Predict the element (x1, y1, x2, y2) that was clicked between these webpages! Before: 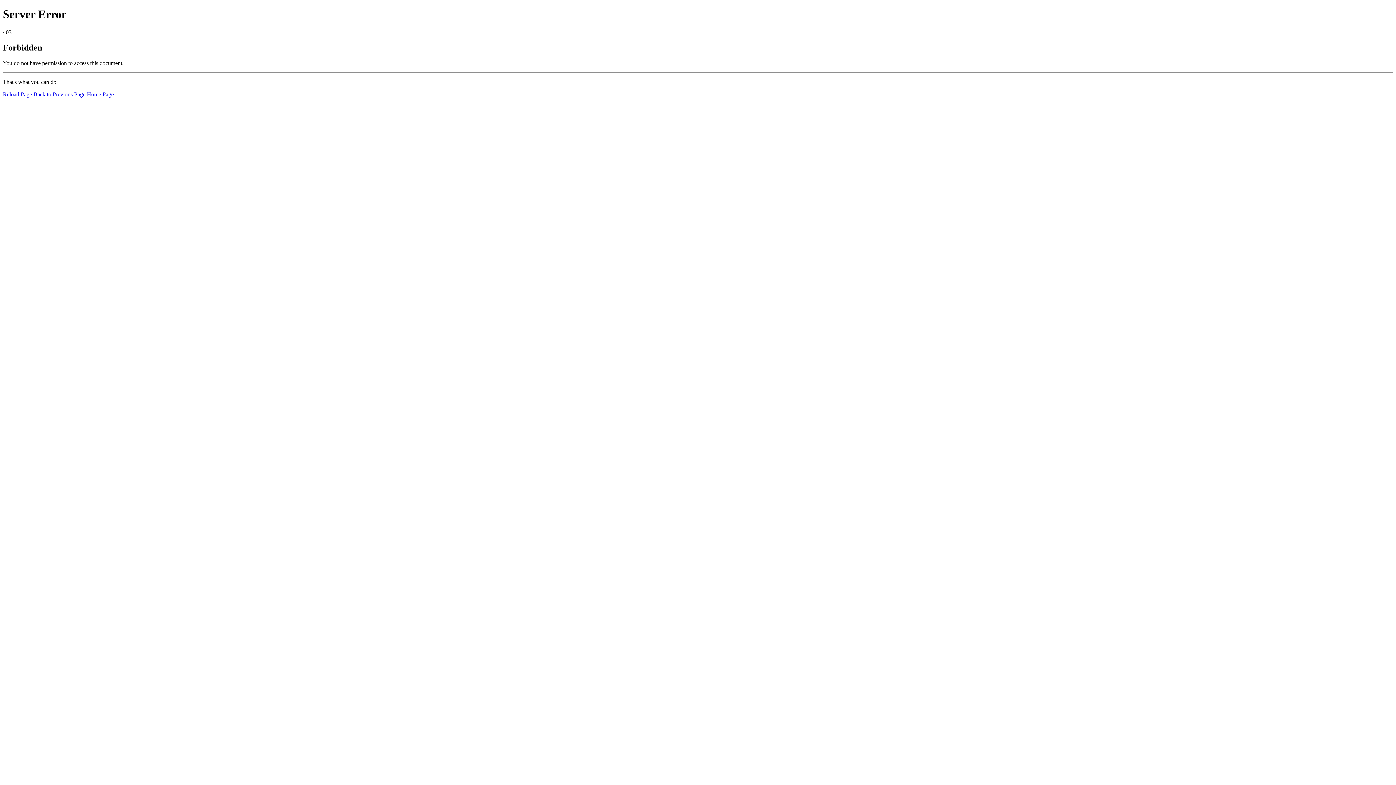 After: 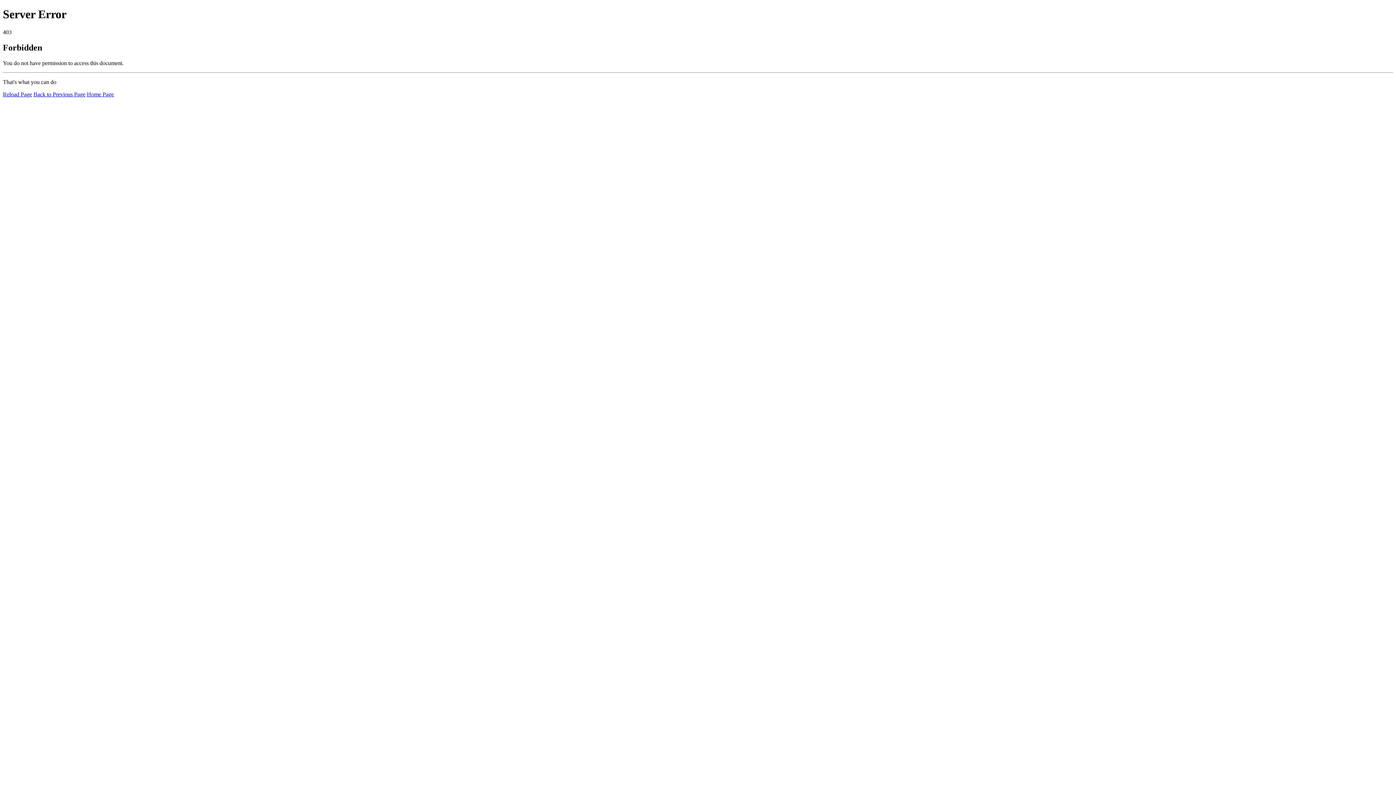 Action: bbox: (2, 91, 32, 97) label: Reload Page